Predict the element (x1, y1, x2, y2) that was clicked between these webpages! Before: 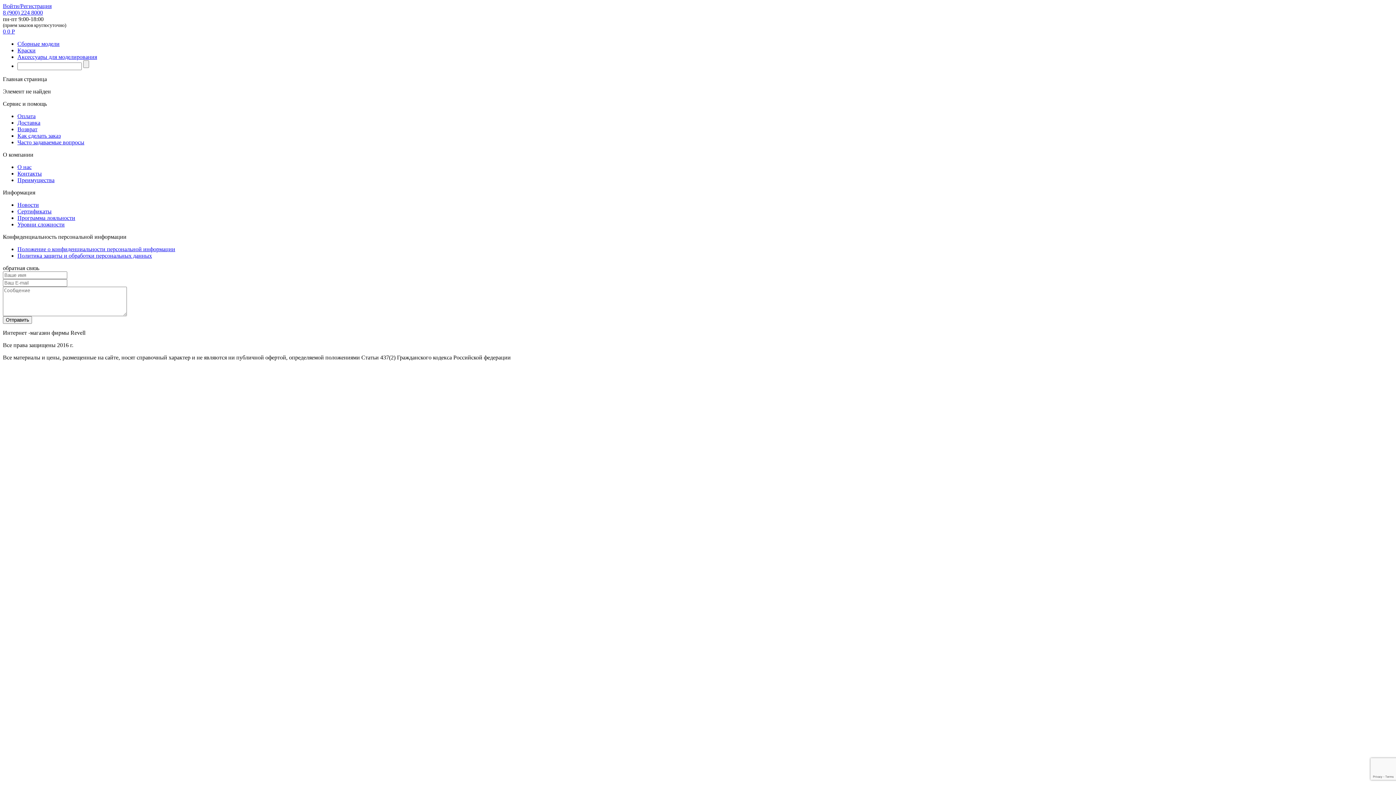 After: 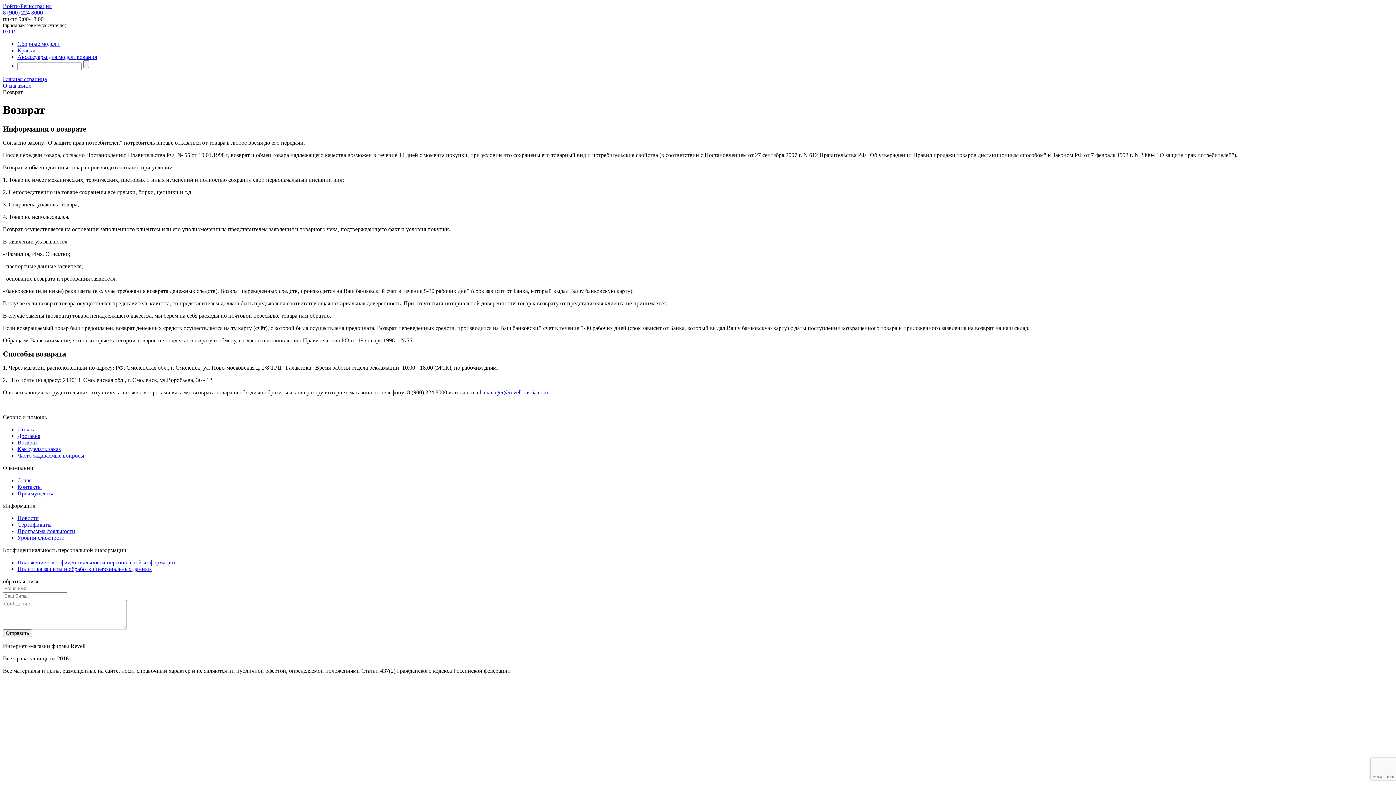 Action: label: Возврат bbox: (17, 126, 37, 132)